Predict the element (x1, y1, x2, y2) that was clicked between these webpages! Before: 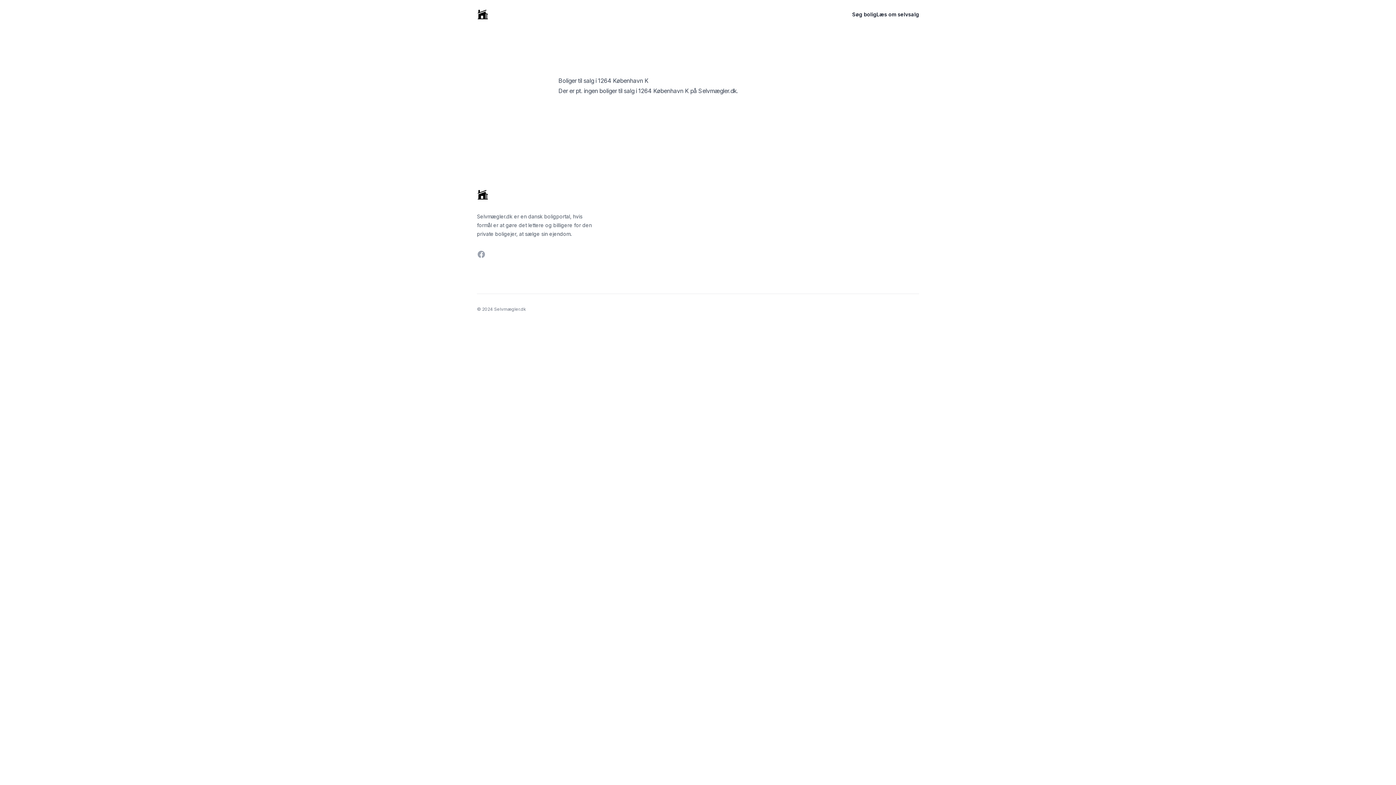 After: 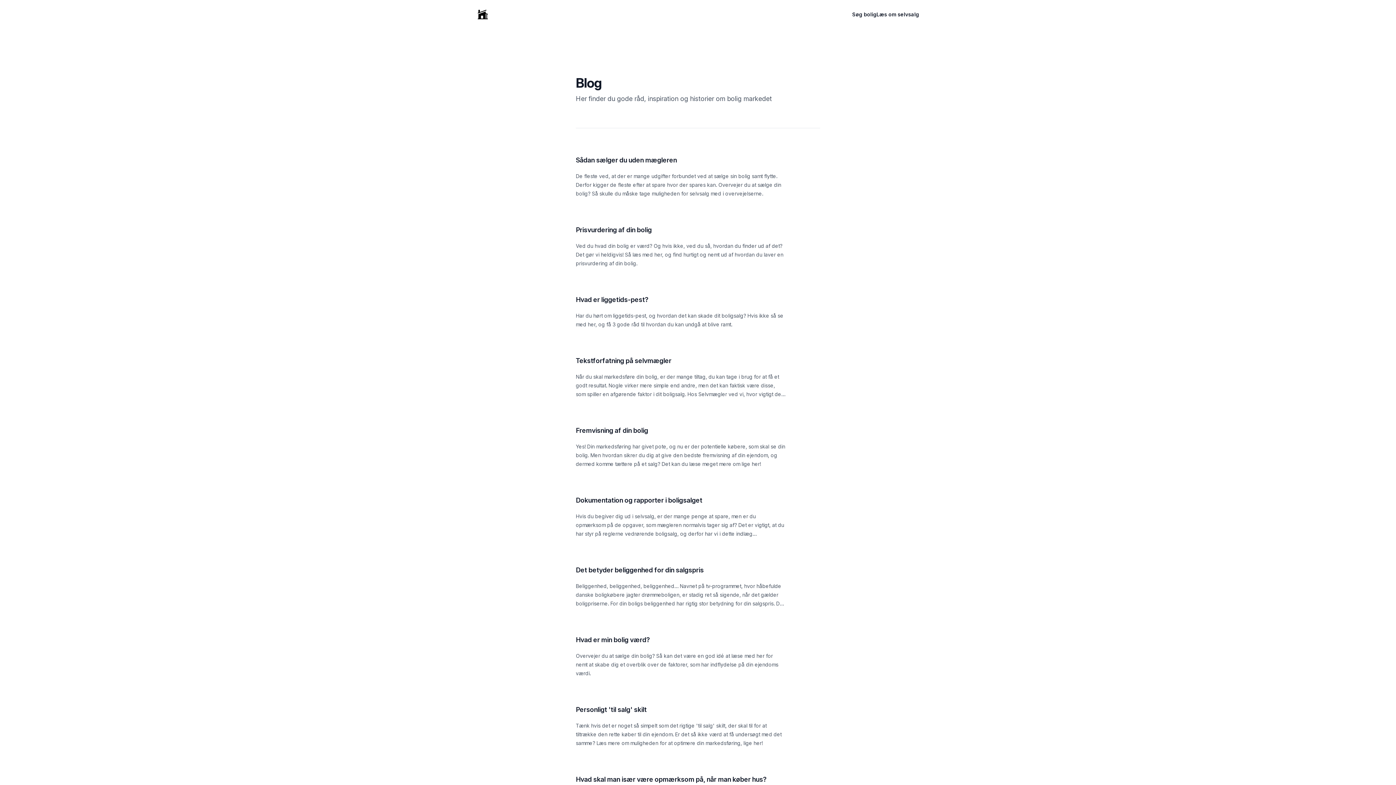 Action: label: Læs om selvsalg bbox: (876, 10, 919, 18)